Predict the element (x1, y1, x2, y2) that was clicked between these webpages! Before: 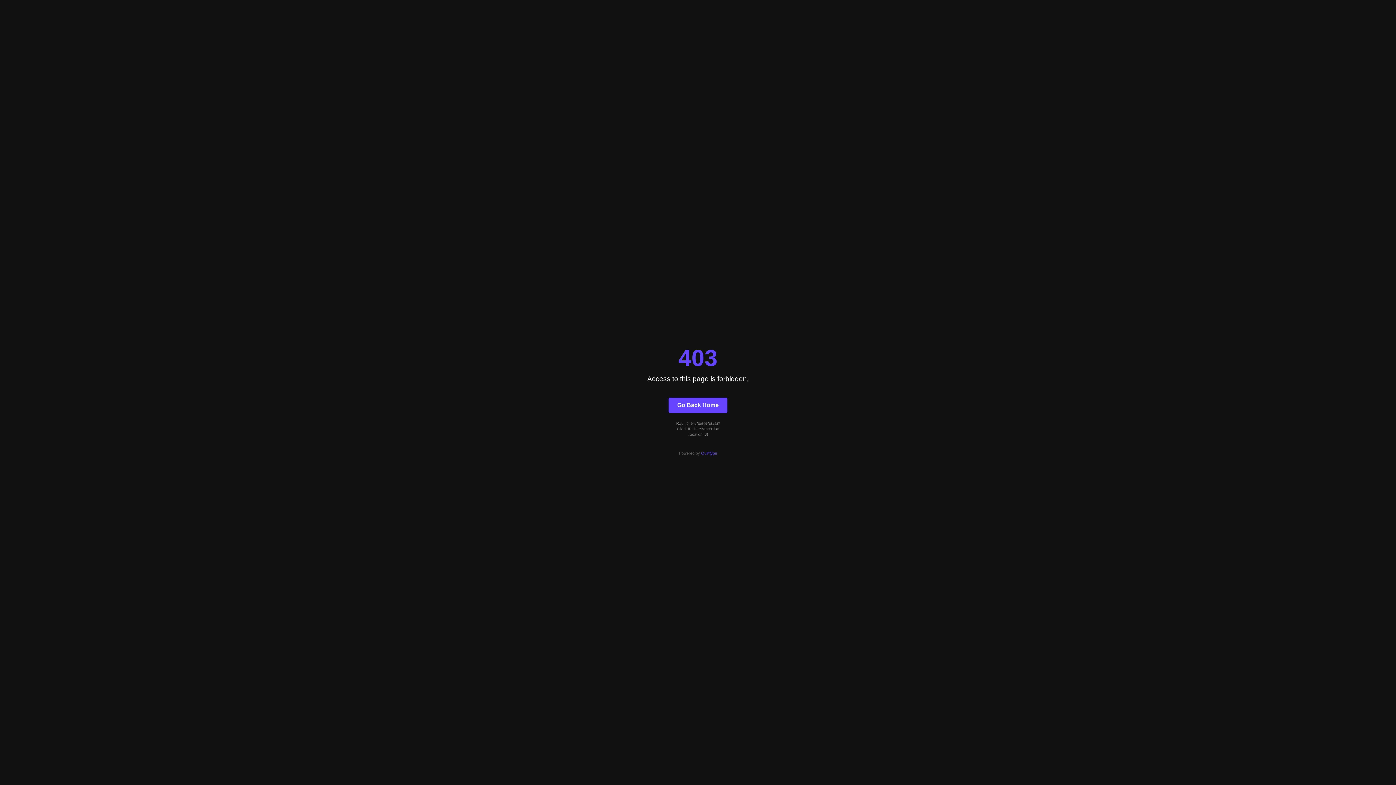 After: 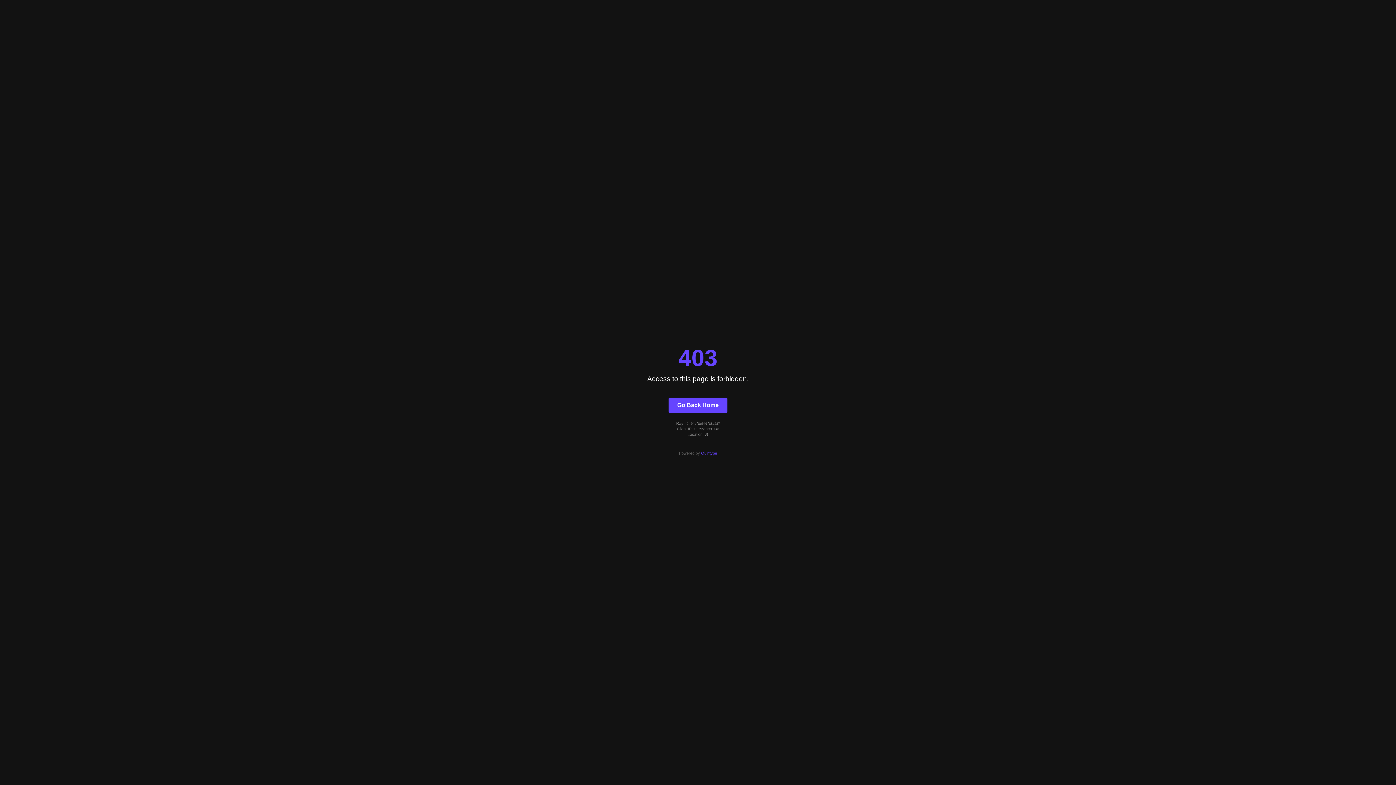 Action: label: Quintype bbox: (701, 451, 717, 455)